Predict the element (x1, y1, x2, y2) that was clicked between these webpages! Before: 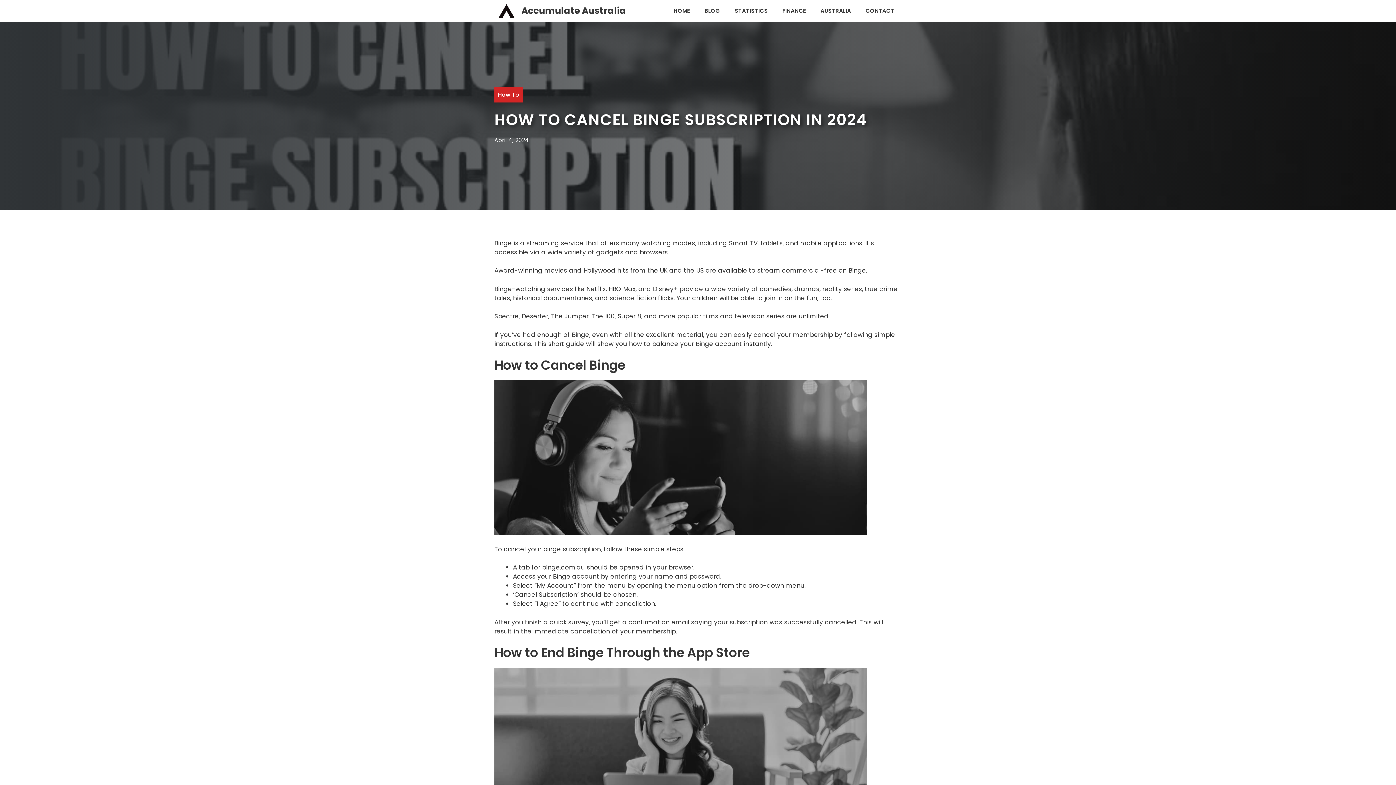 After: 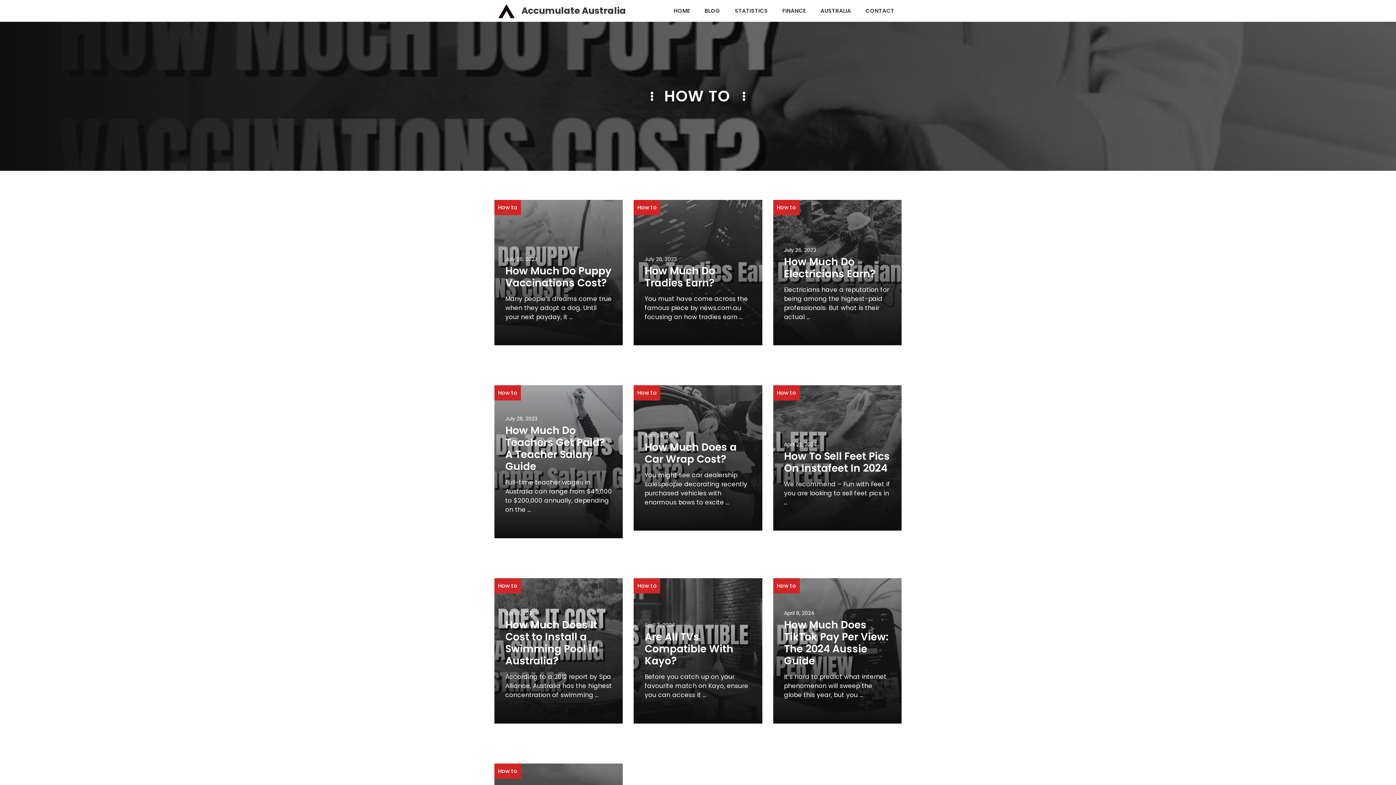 Action: label: How To bbox: (498, 90, 519, 98)